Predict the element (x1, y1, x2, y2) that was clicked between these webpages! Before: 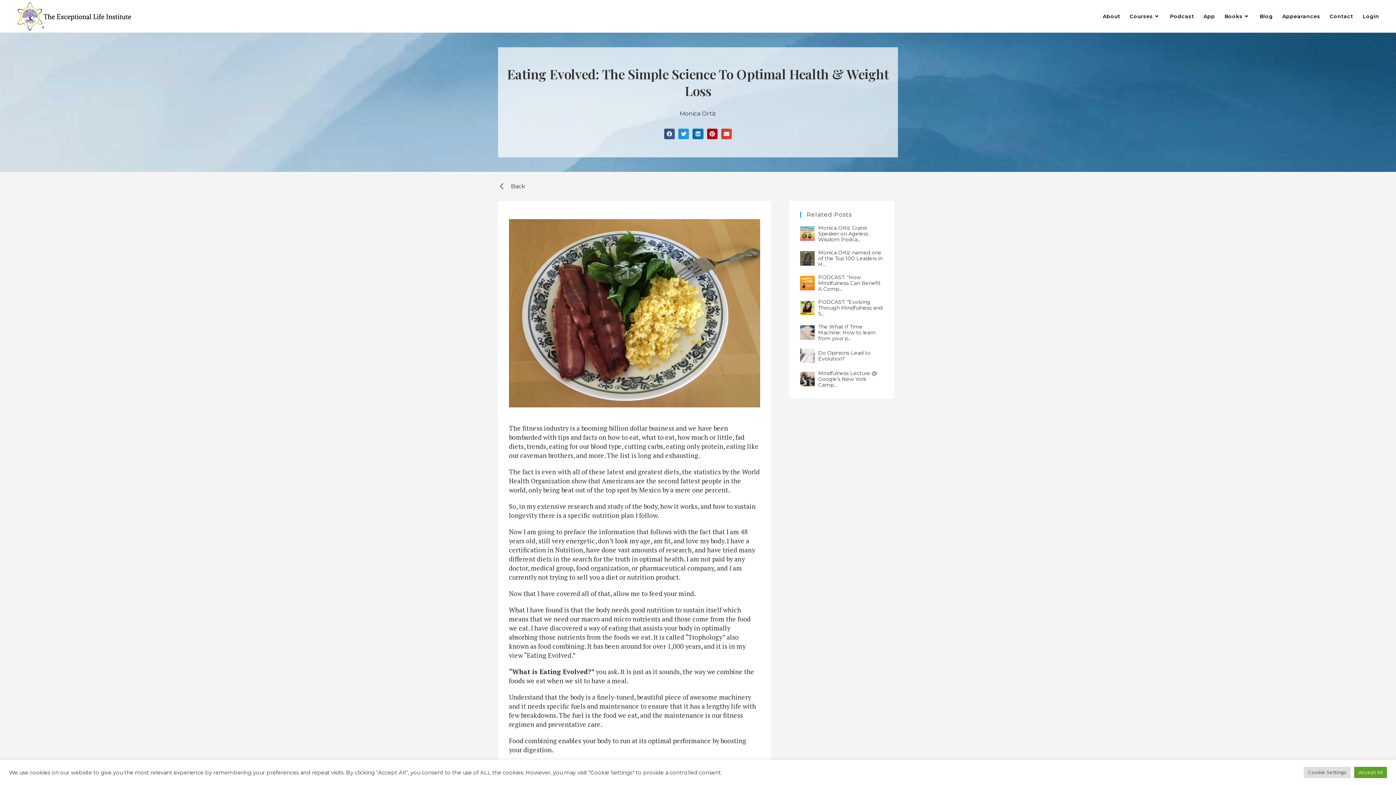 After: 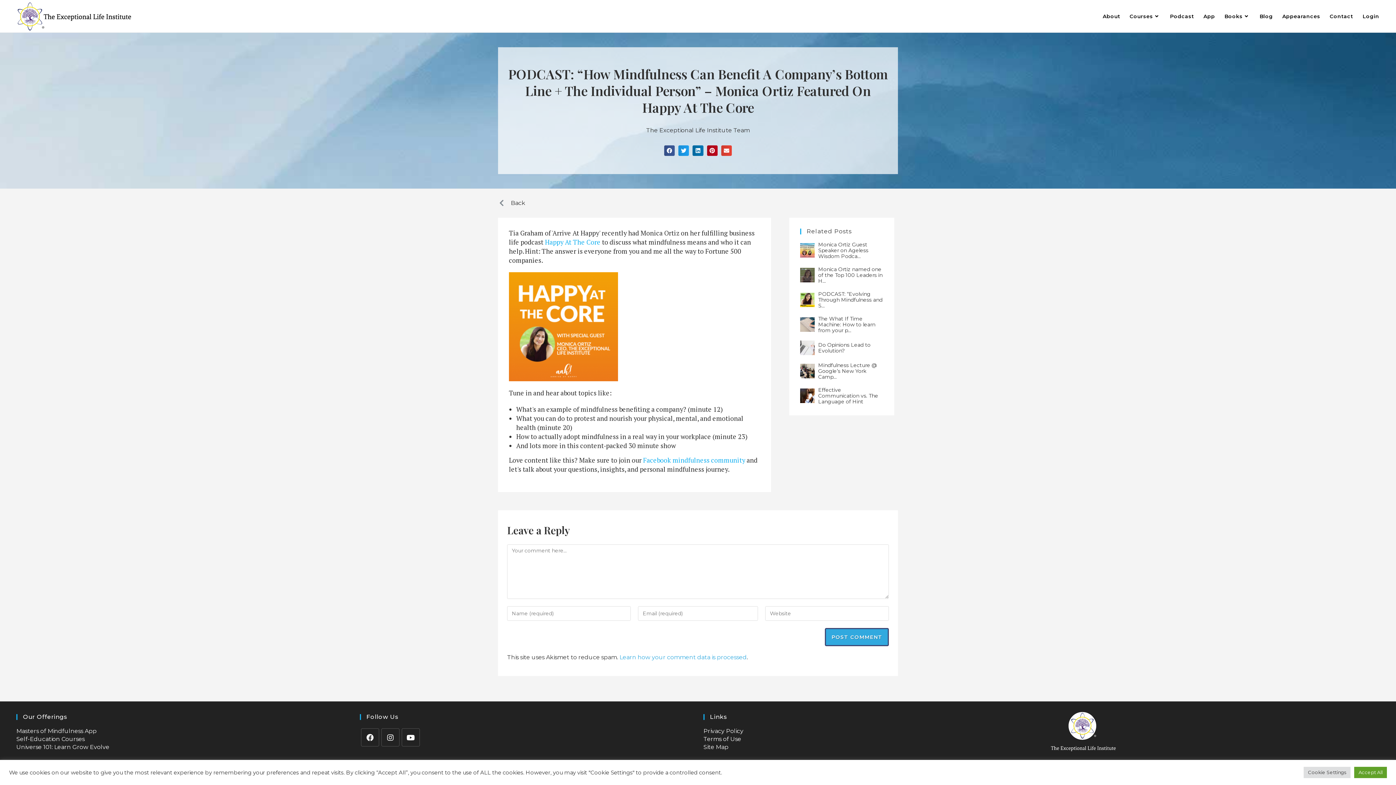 Action: label: PODCAST: “How Mindfulness Can Benefit A Comp… bbox: (800, 274, 883, 292)